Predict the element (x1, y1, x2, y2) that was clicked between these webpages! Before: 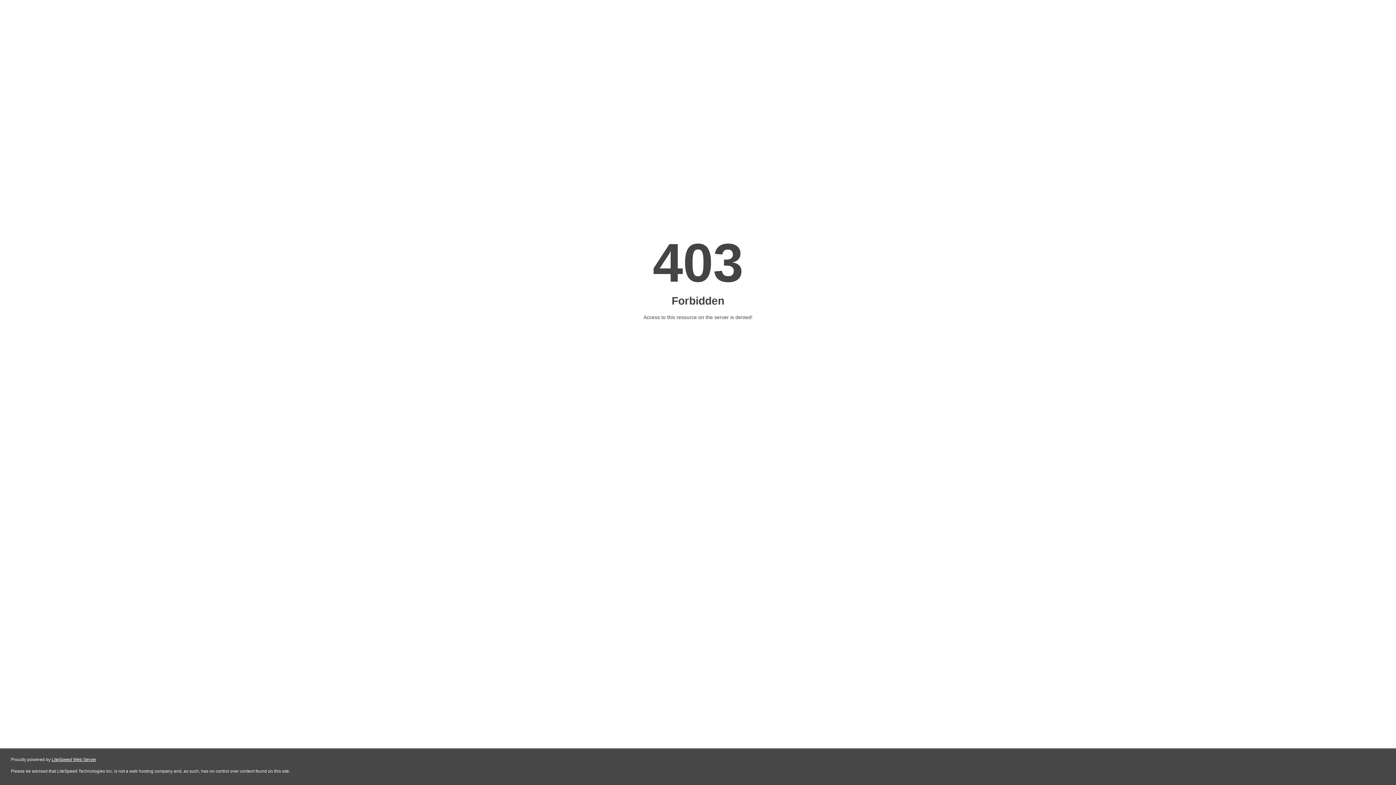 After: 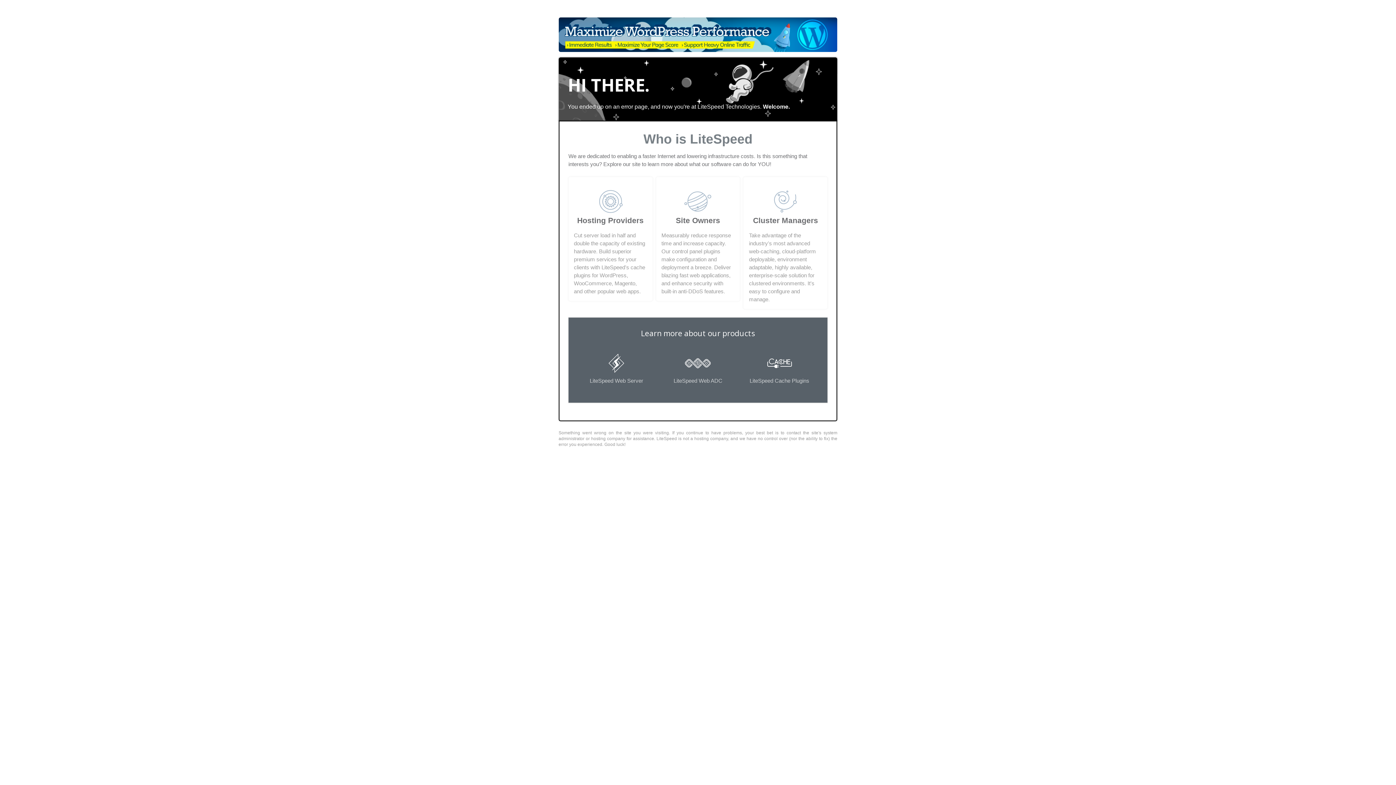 Action: label: LiteSpeed Web Server bbox: (51, 757, 96, 762)